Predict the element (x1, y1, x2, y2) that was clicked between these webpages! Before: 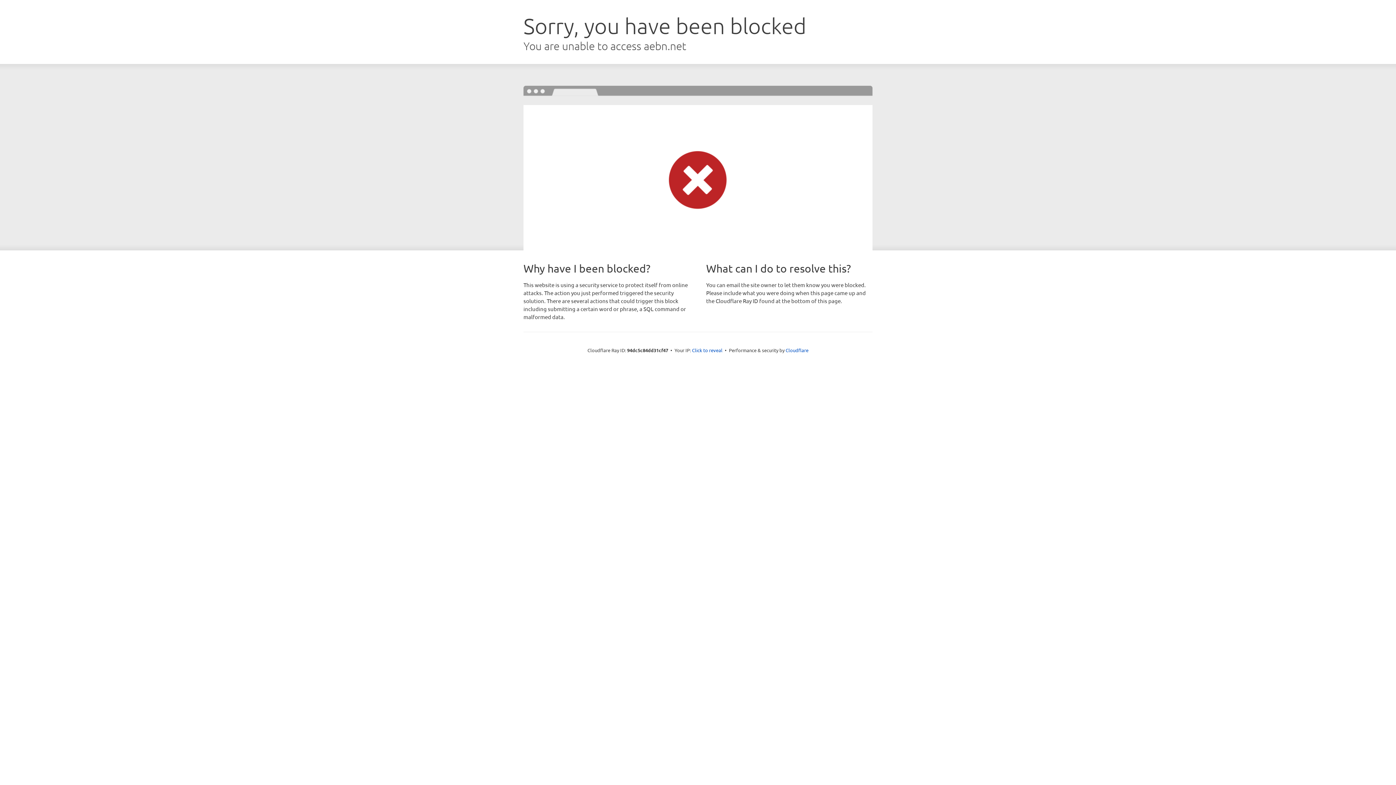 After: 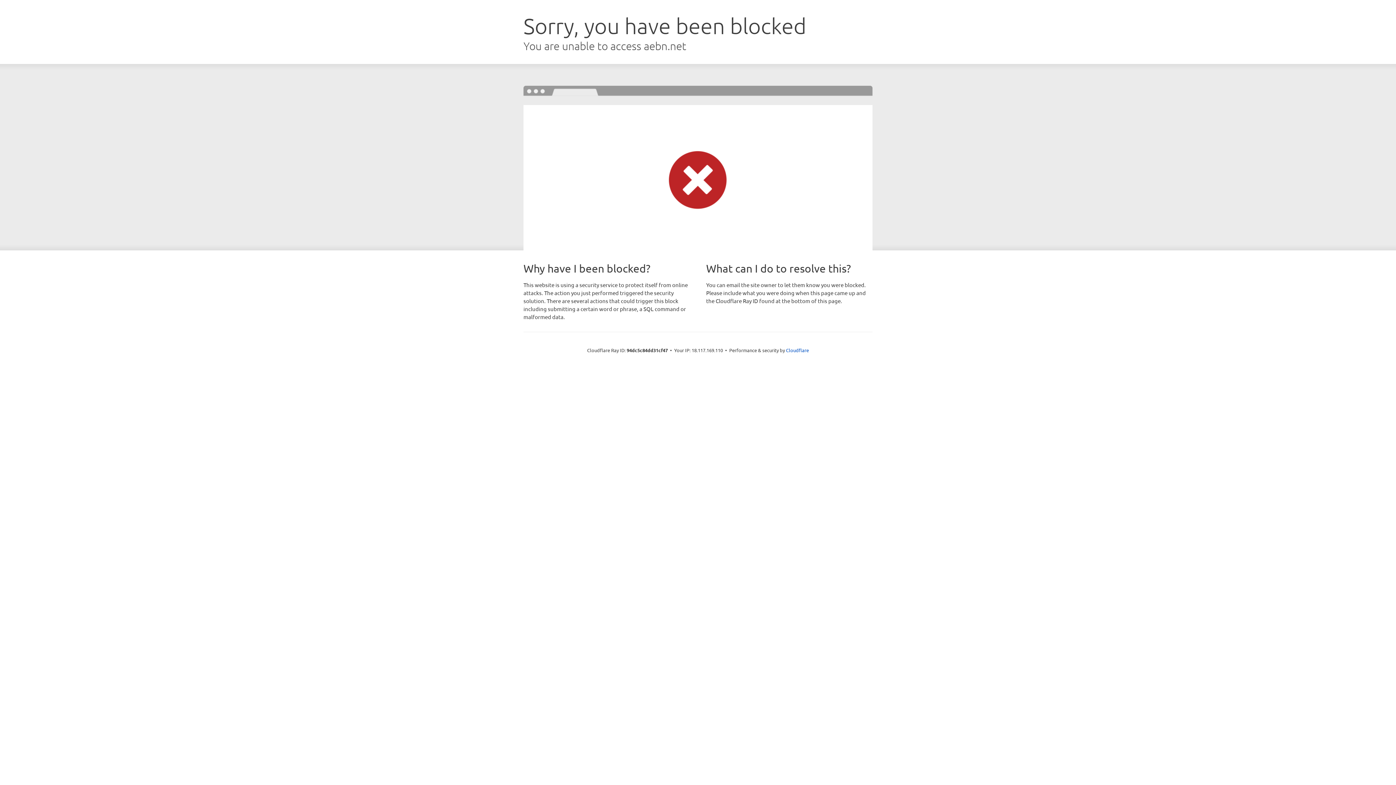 Action: label: Click to reveal bbox: (692, 346, 722, 353)